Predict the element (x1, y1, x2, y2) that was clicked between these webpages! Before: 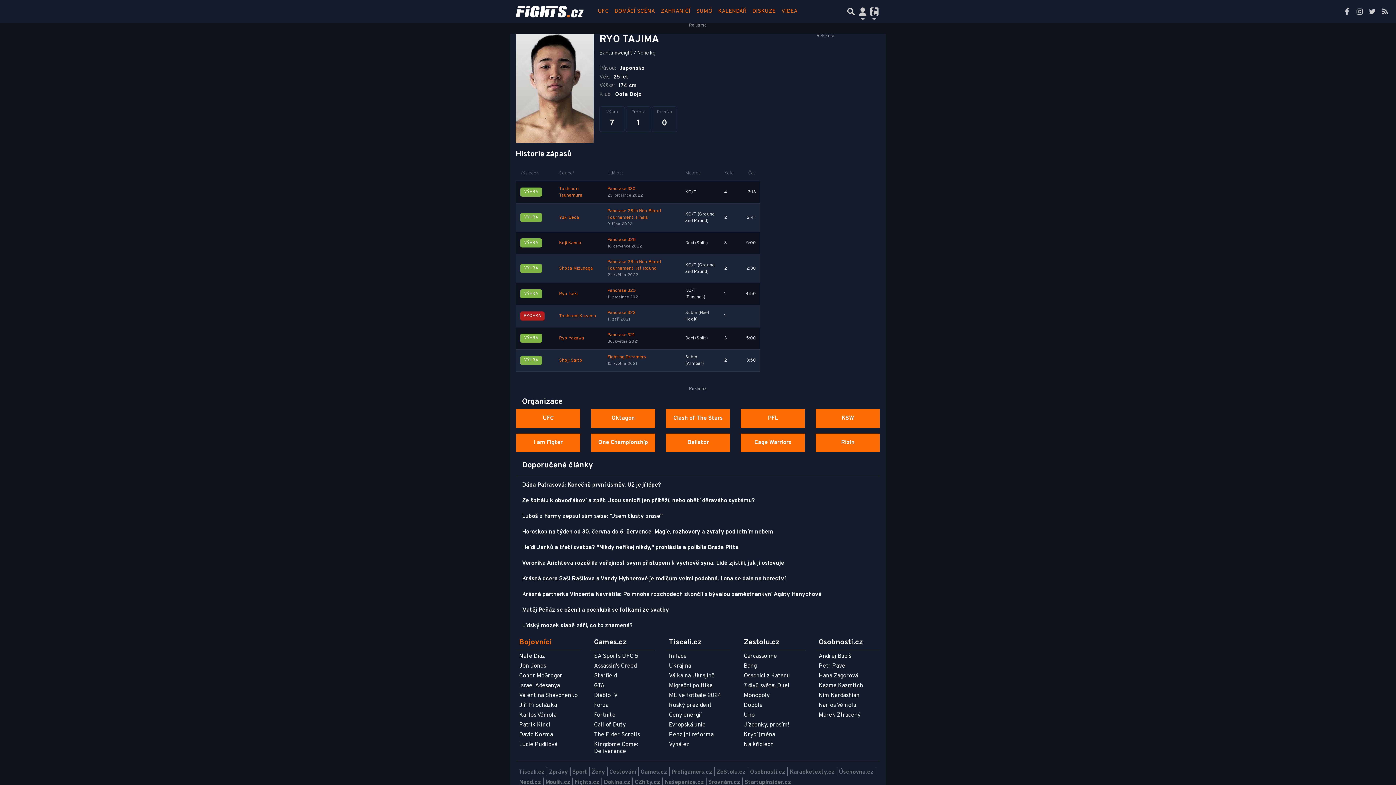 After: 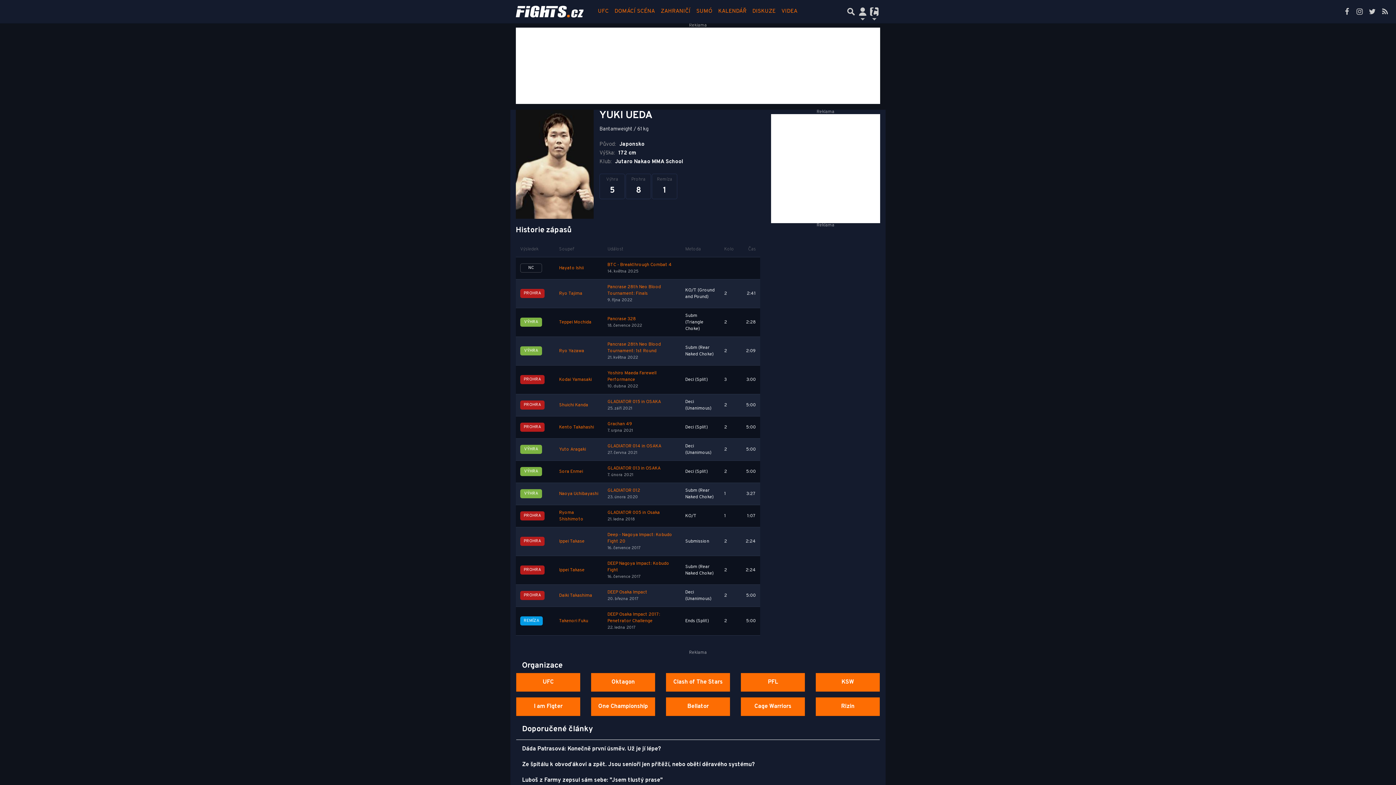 Action: bbox: (559, 215, 579, 220) label: Yuki Ueda